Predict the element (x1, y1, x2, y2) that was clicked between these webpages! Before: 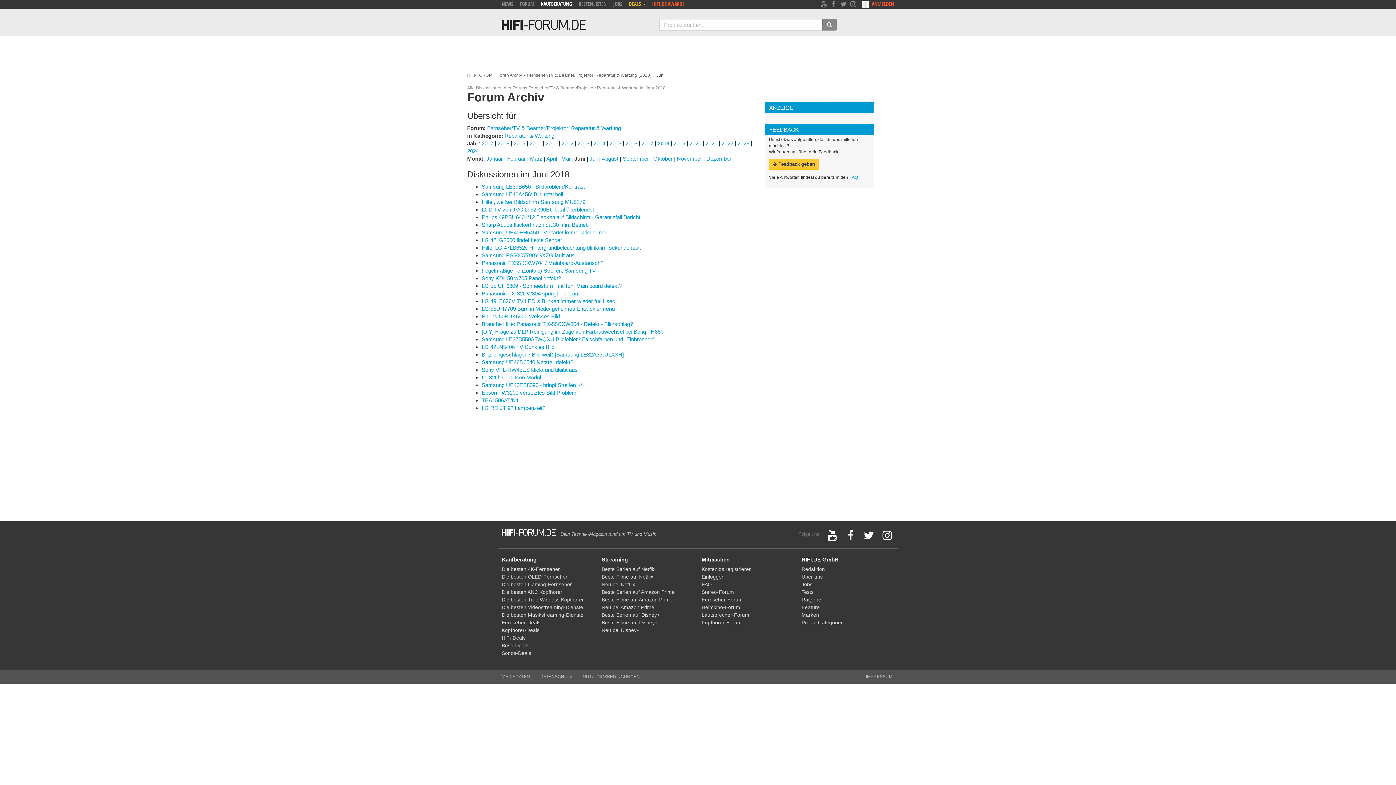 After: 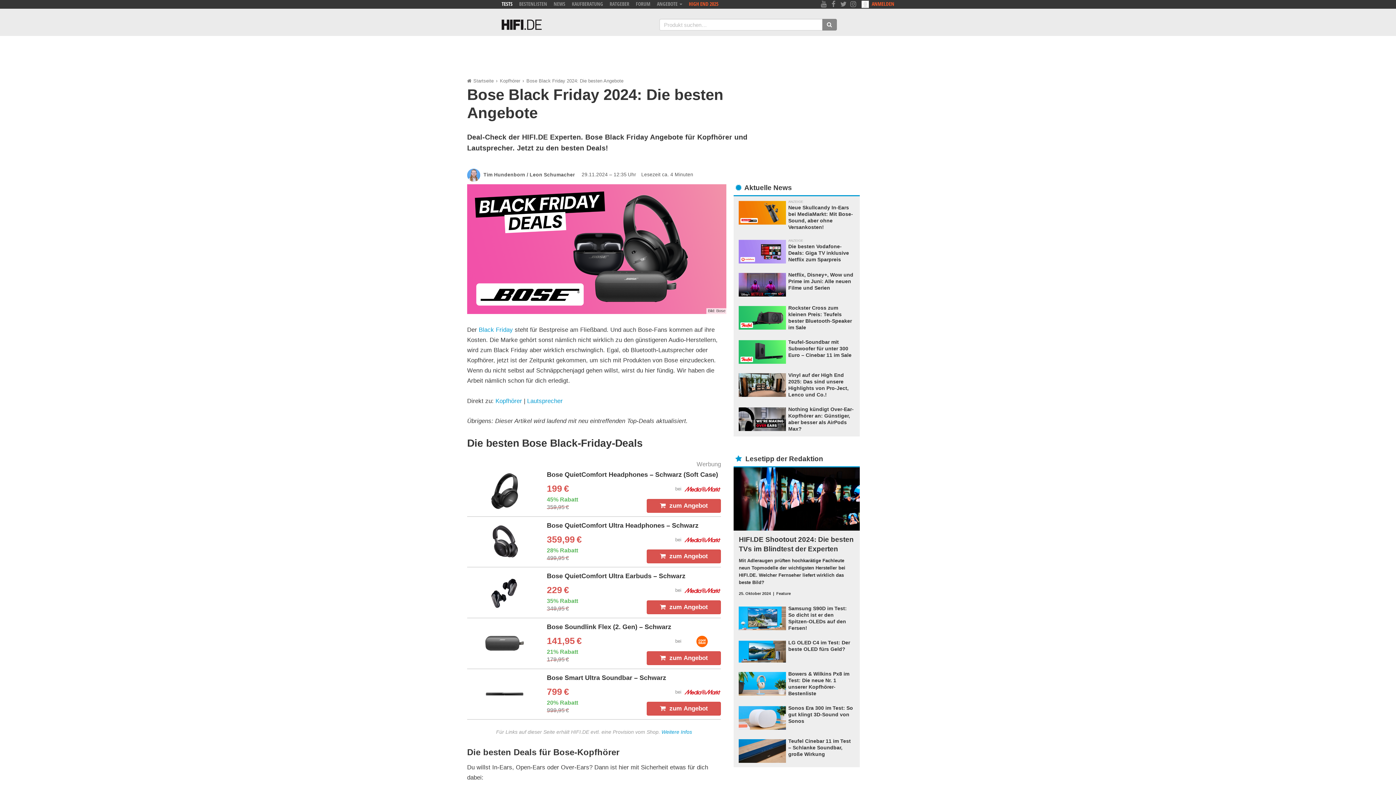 Action: bbox: (501, 642, 528, 648) label: Bose-Deals